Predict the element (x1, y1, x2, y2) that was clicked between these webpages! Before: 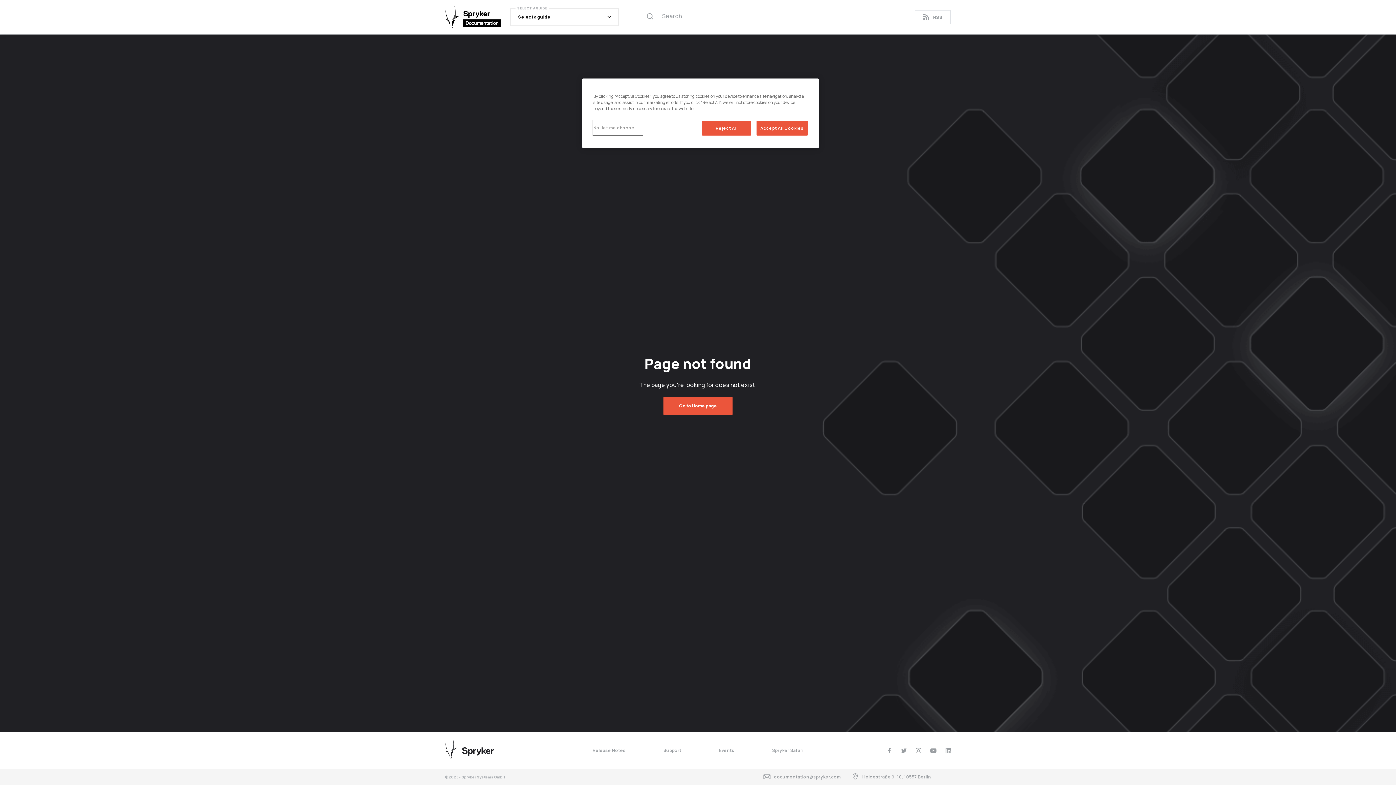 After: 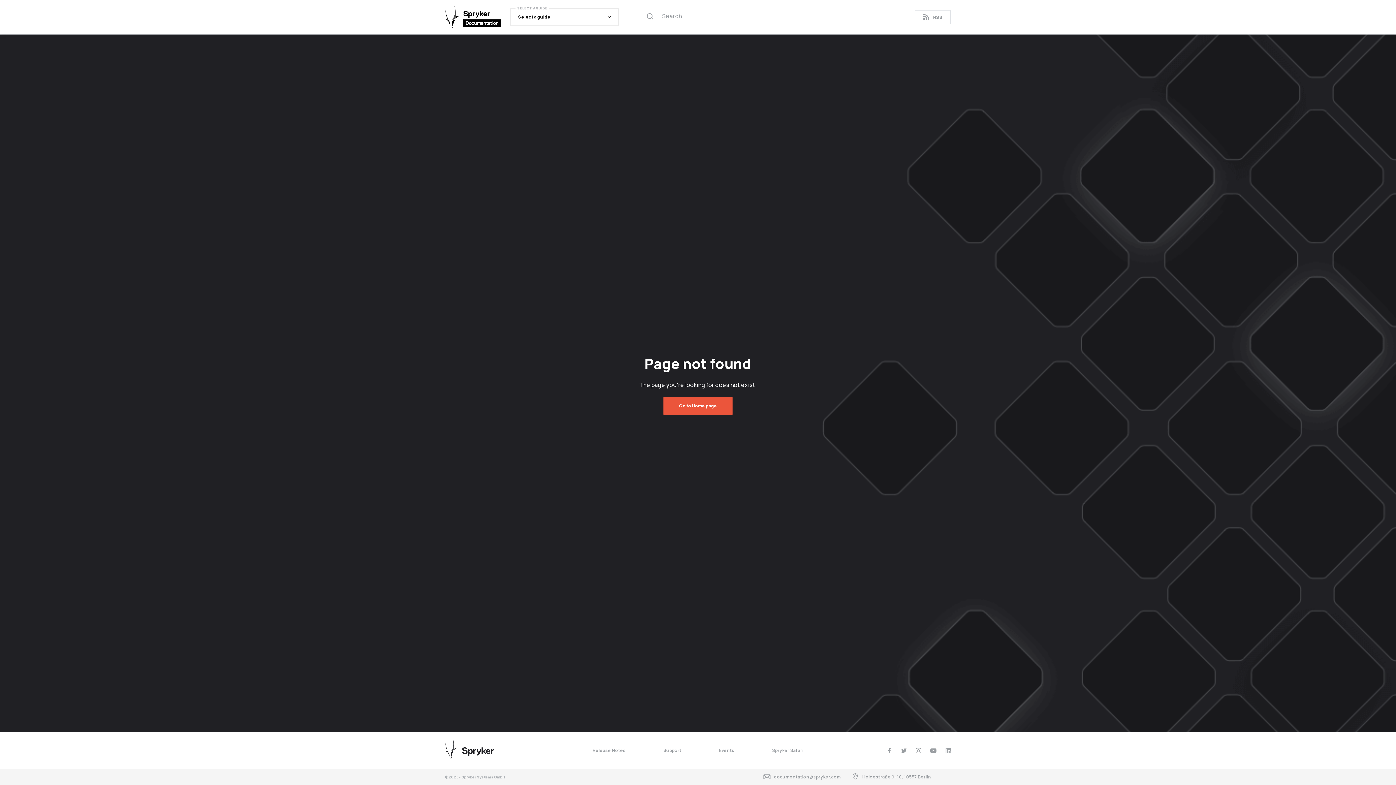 Action: bbox: (756, 120, 808, 135) label: Accept All Cookies